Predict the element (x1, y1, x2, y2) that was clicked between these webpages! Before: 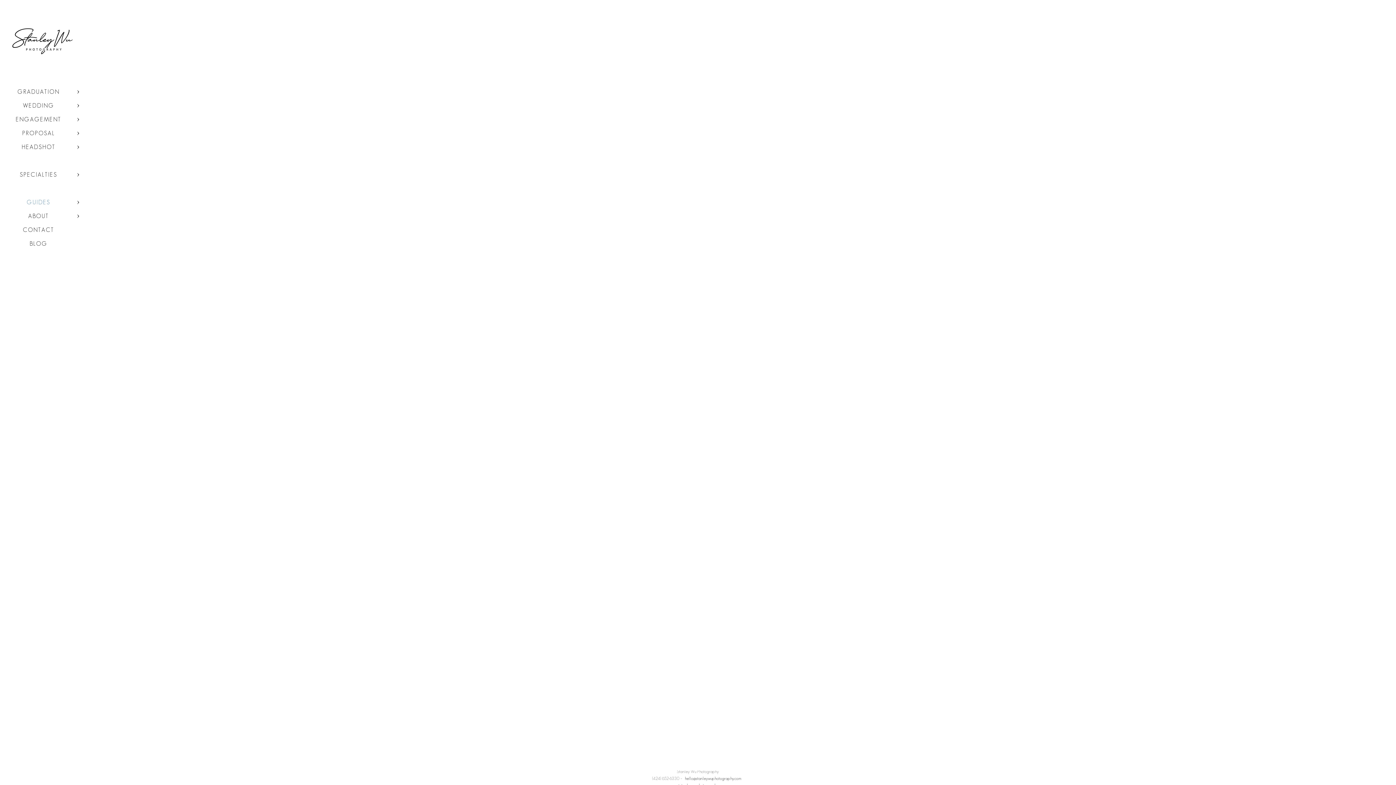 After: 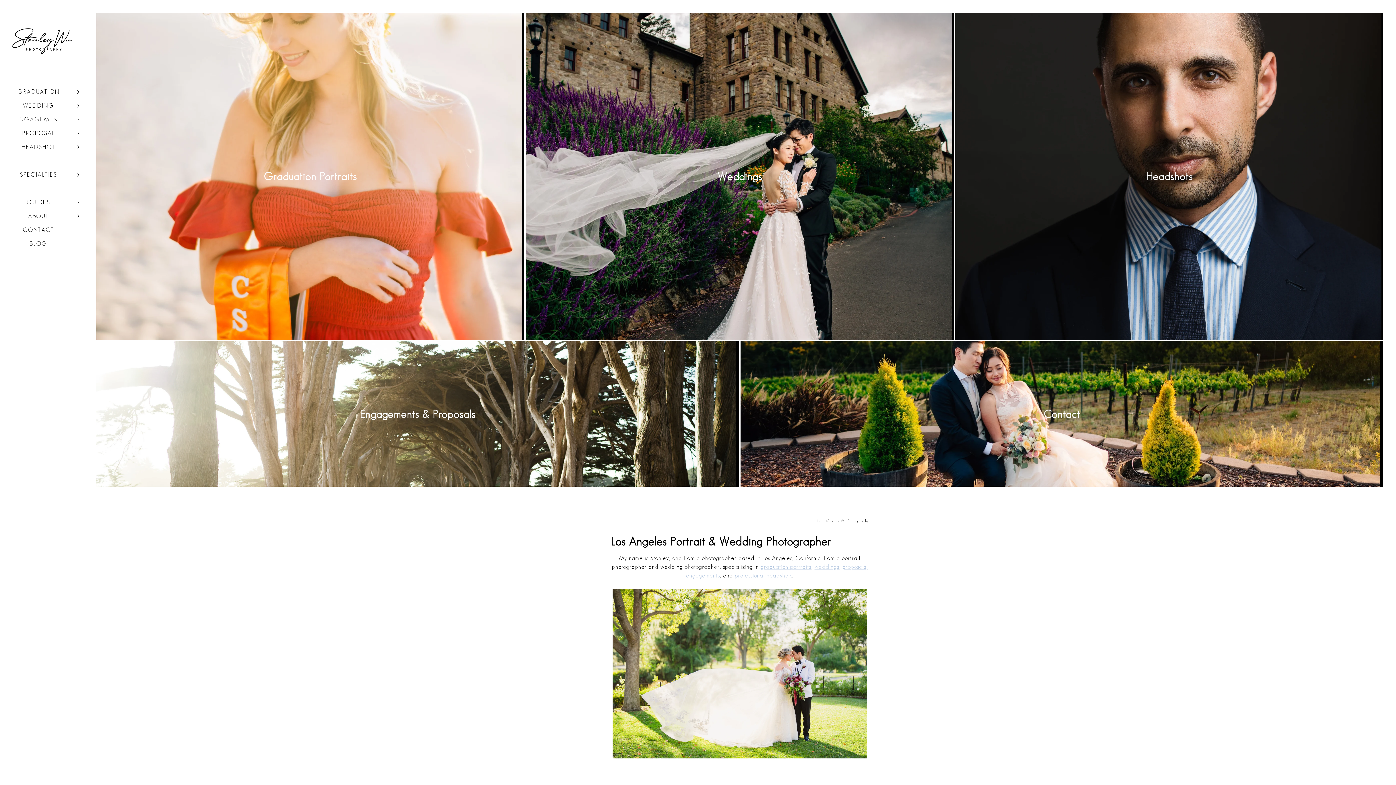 Action: bbox: (0, 78, 83, 84)